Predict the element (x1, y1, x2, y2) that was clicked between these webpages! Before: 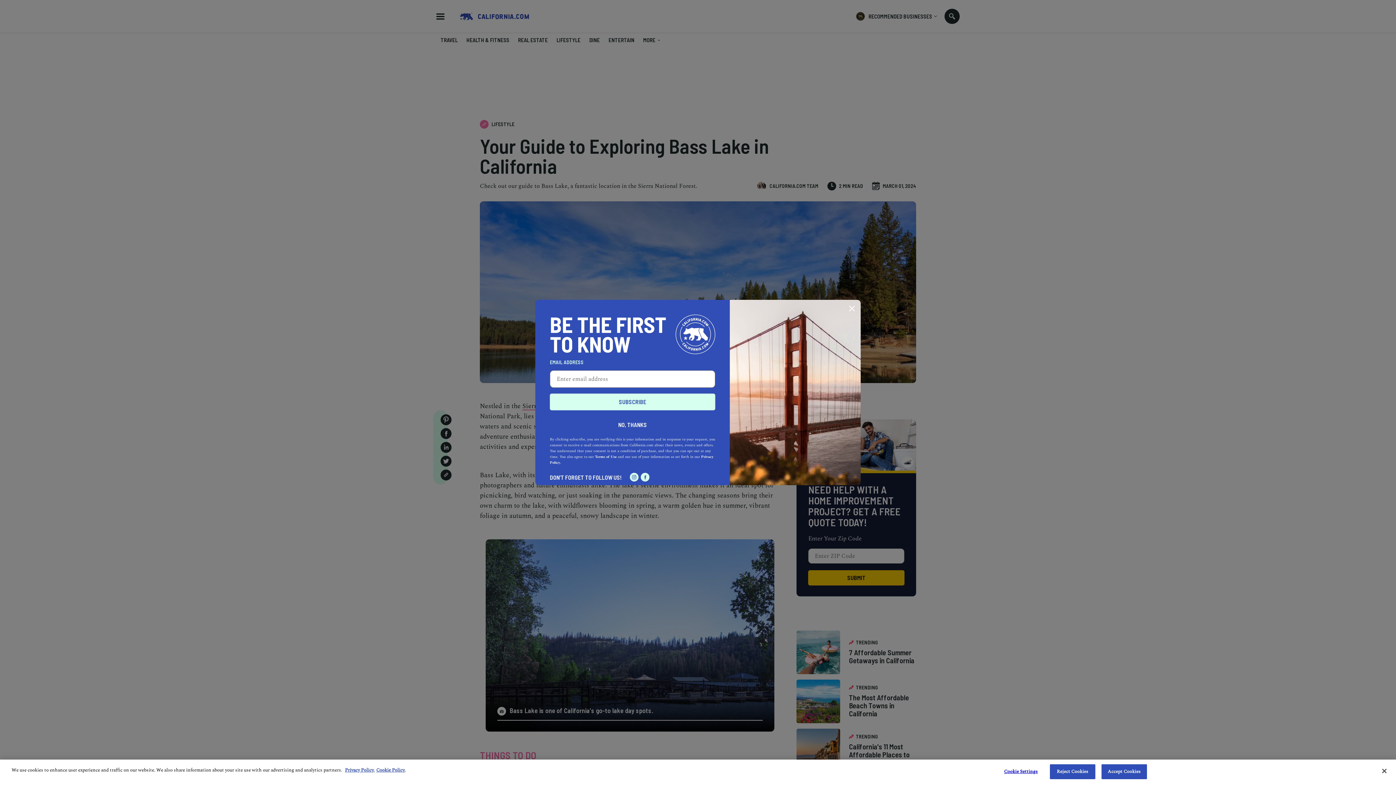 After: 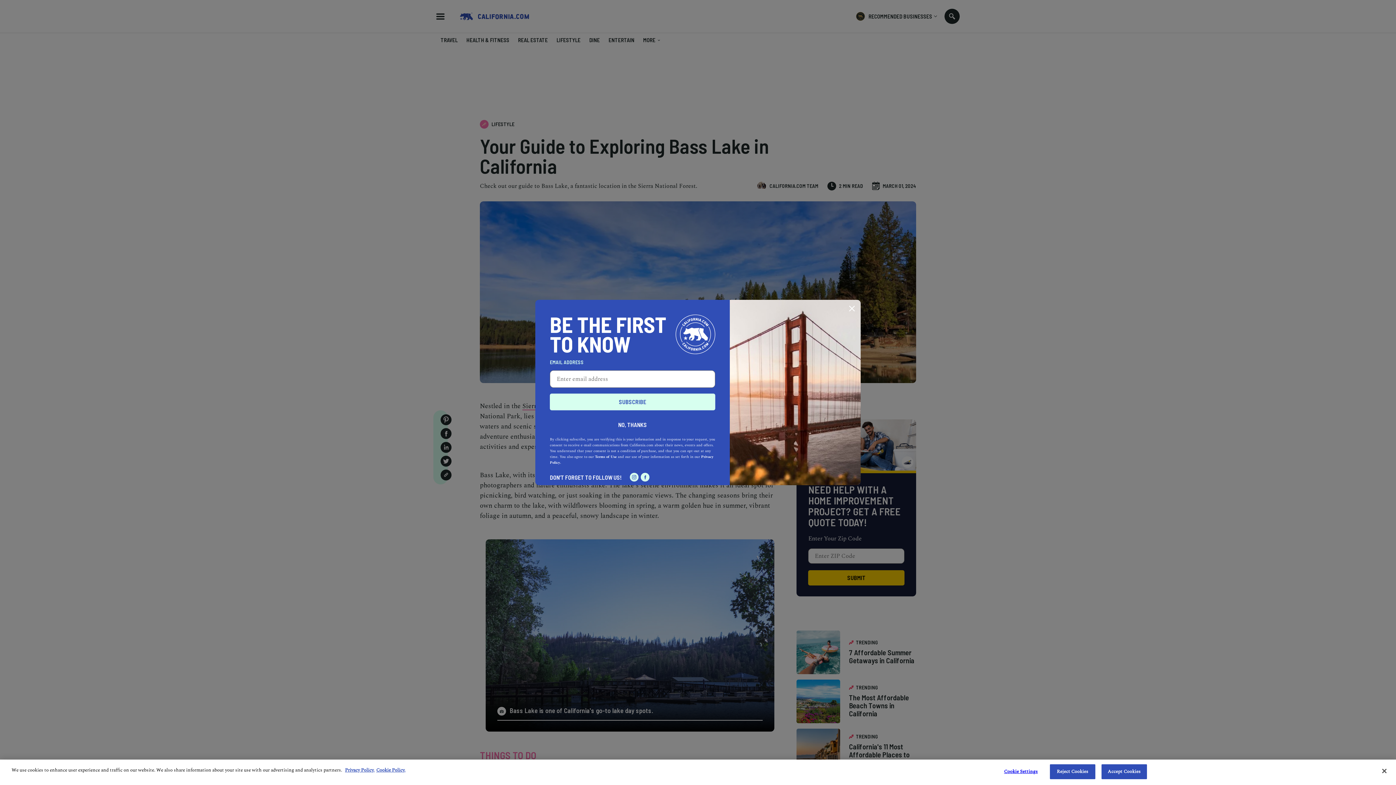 Action: label: Redirects to California.com page on Instagram bbox: (630, 473, 638, 481)